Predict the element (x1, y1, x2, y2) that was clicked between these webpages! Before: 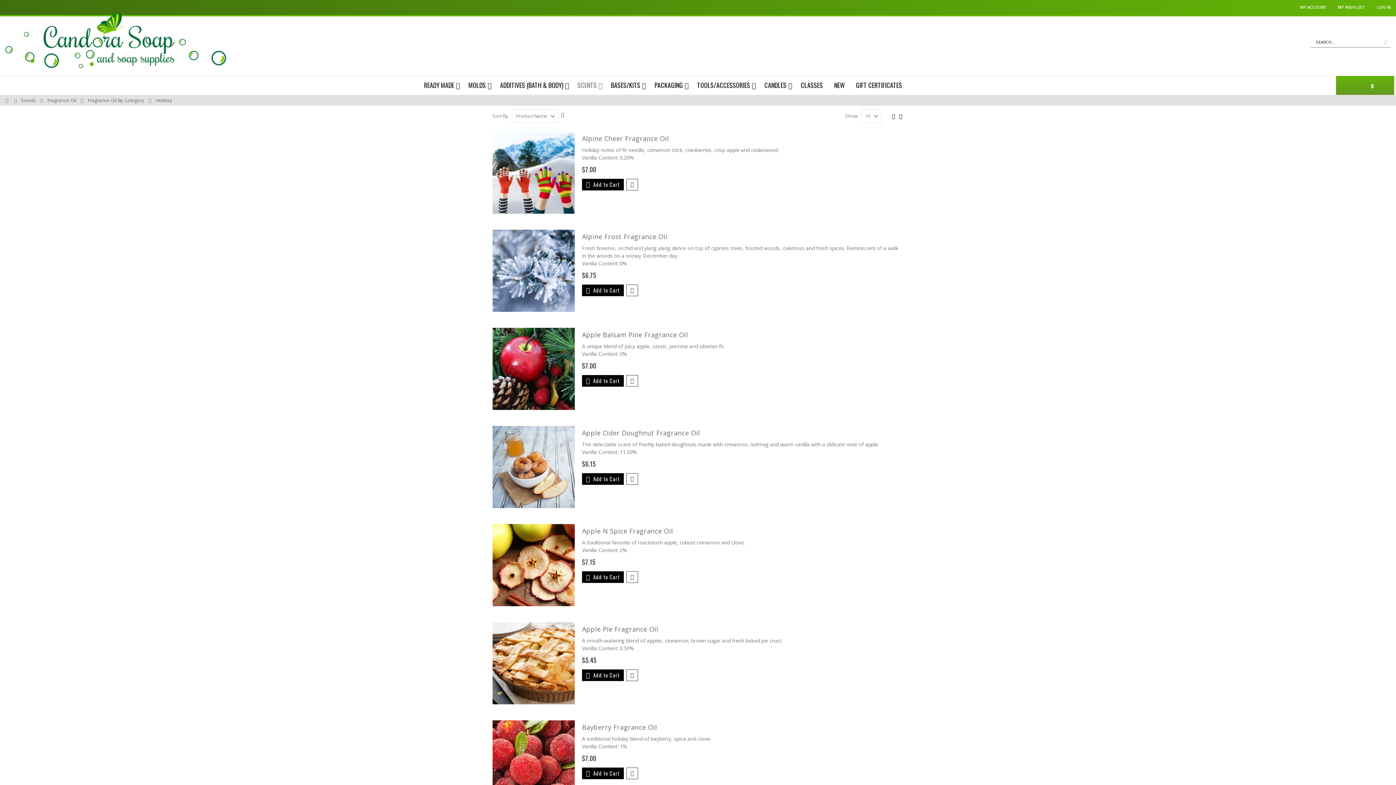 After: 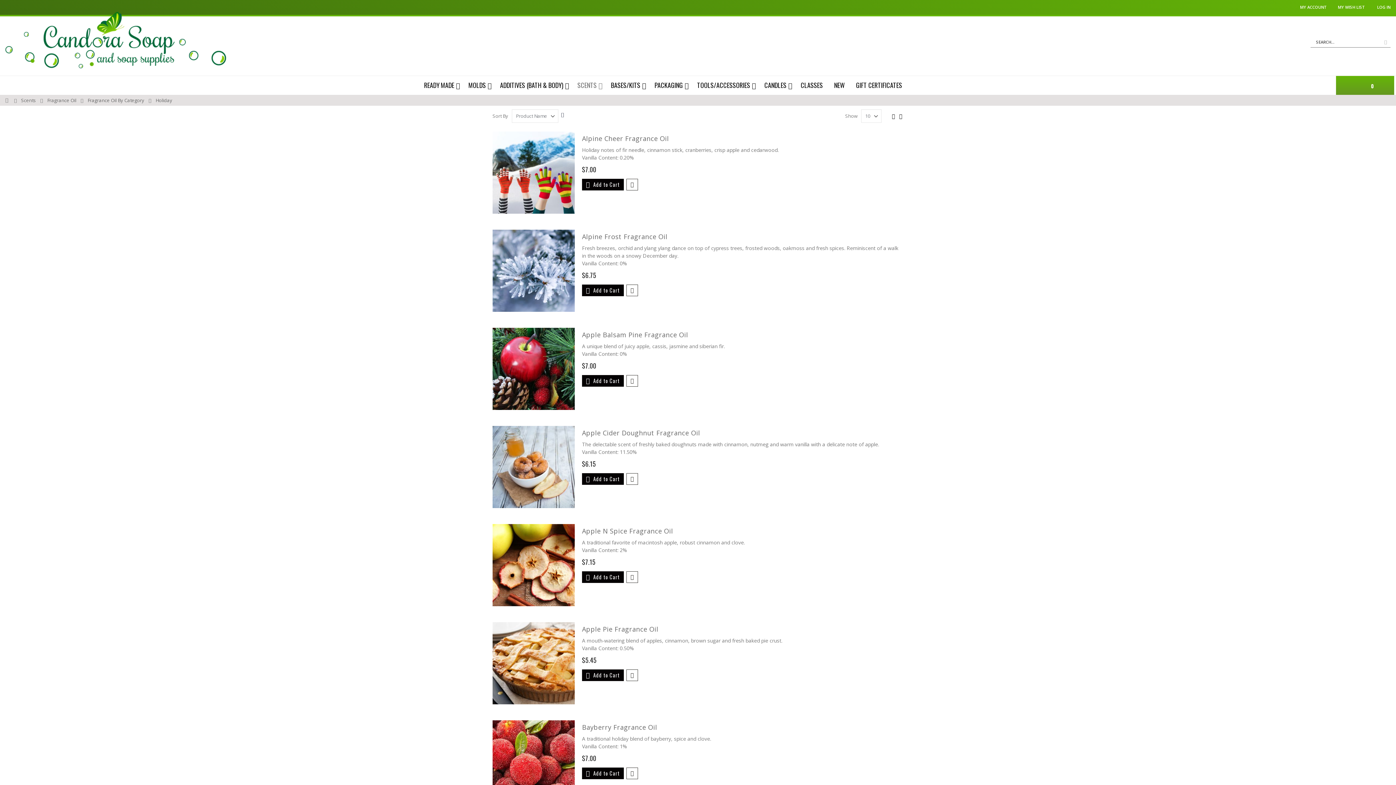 Action: label: Set Descending Direction bbox: (561, 111, 564, 118)